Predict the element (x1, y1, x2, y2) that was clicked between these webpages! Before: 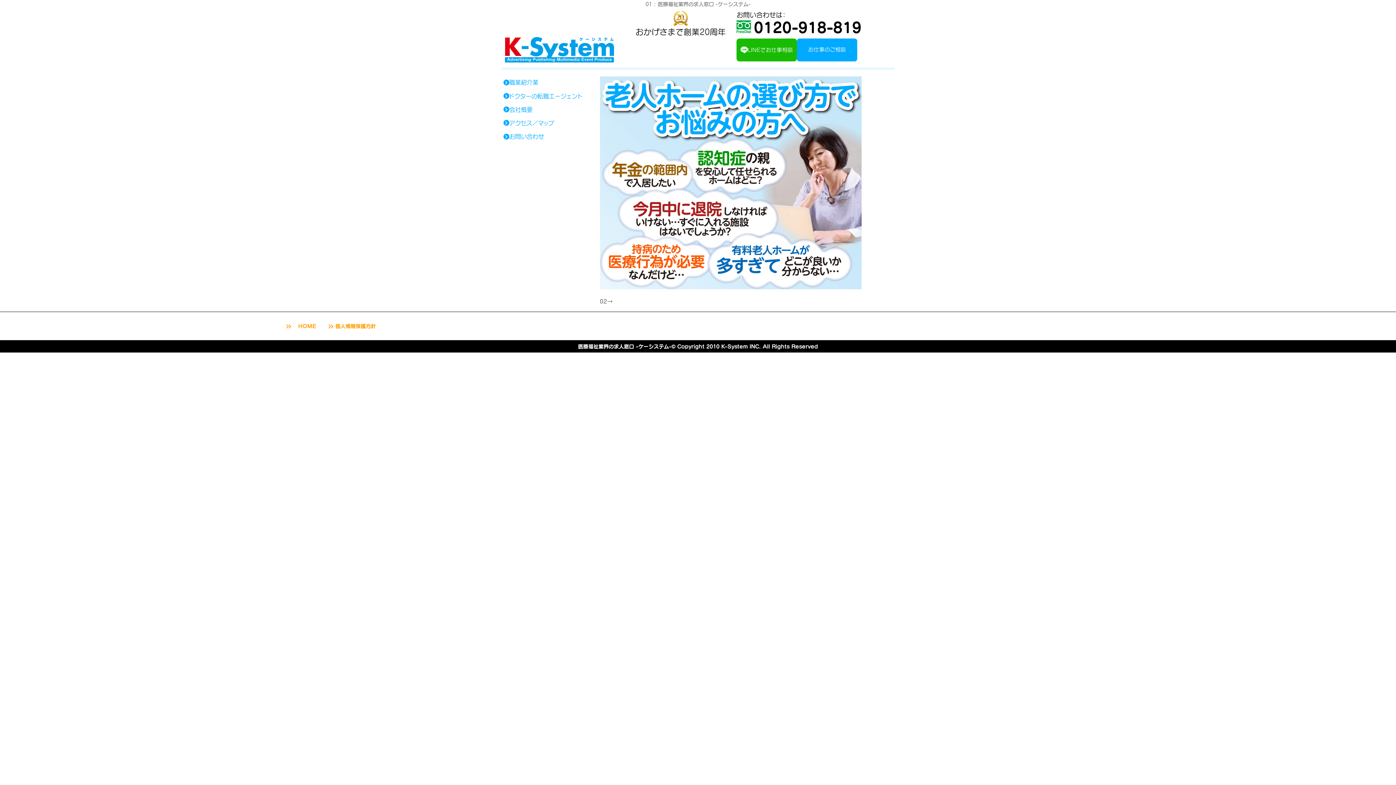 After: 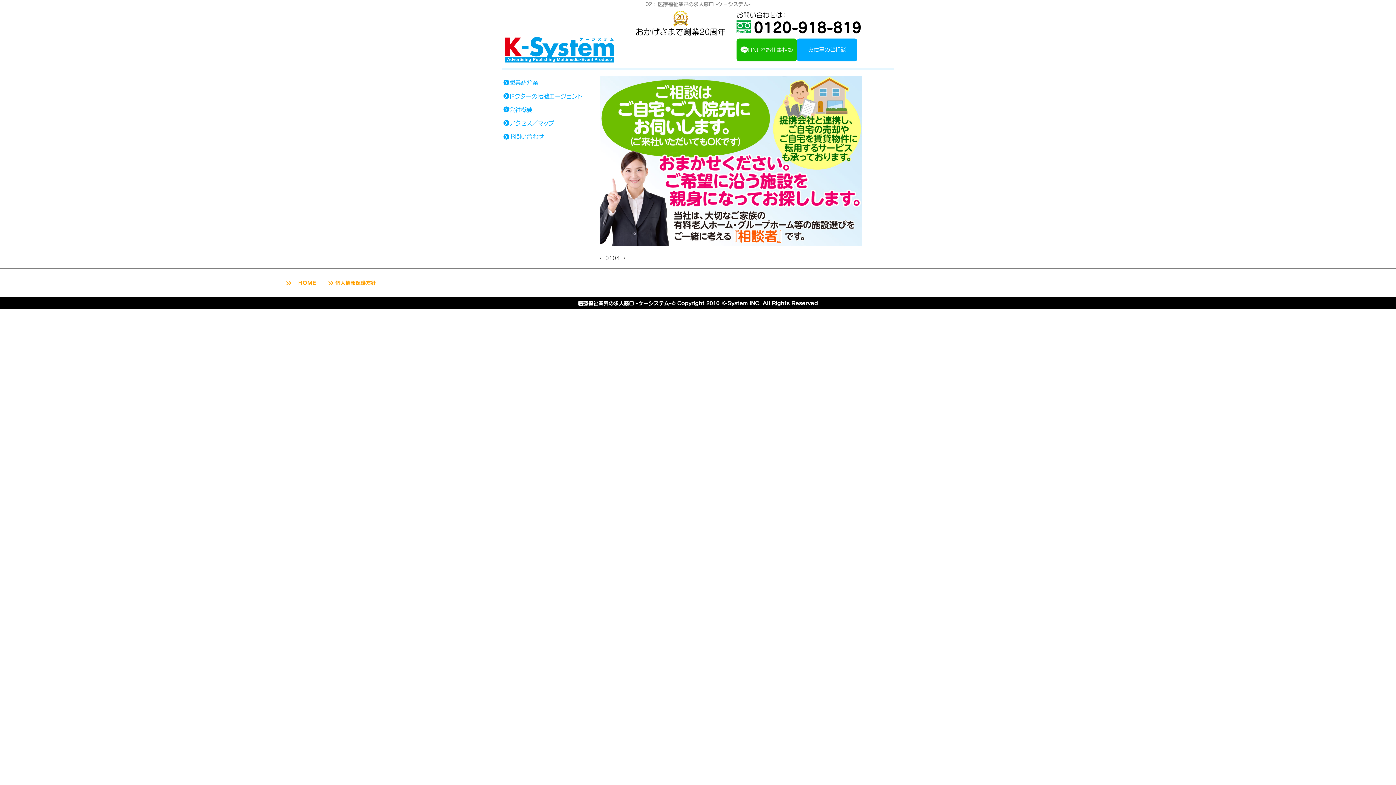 Action: bbox: (600, 298, 612, 304) label: 02→